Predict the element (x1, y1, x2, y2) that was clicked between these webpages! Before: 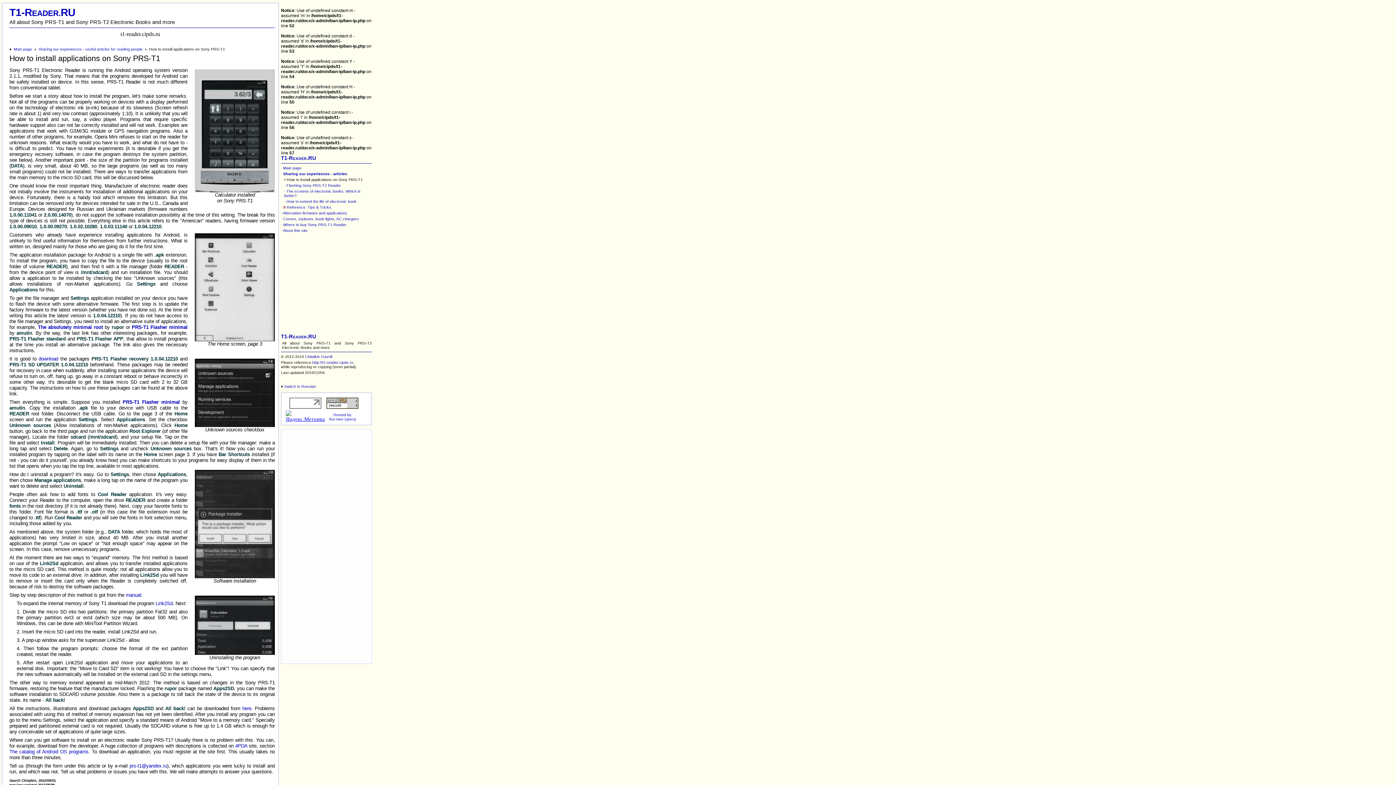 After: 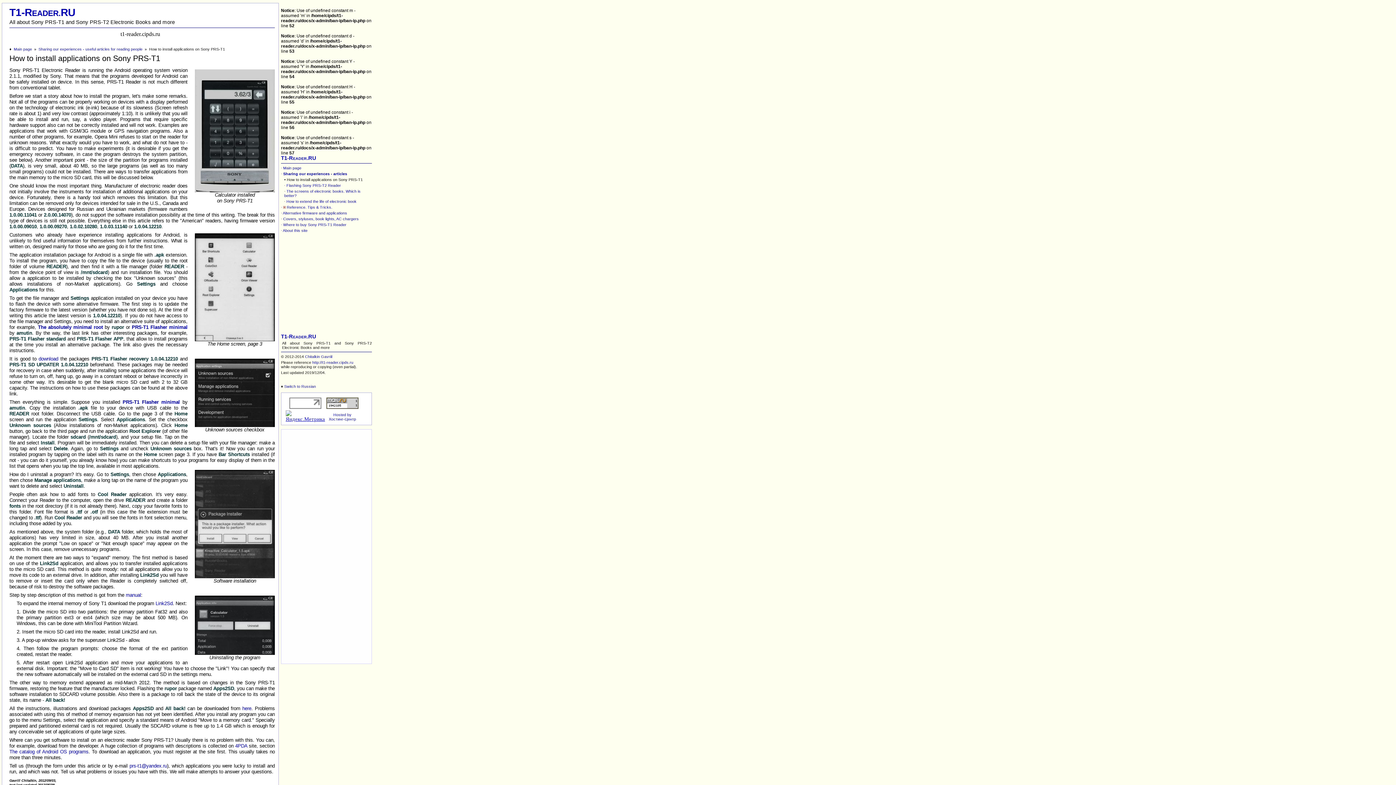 Action: bbox: (285, 416, 325, 422)